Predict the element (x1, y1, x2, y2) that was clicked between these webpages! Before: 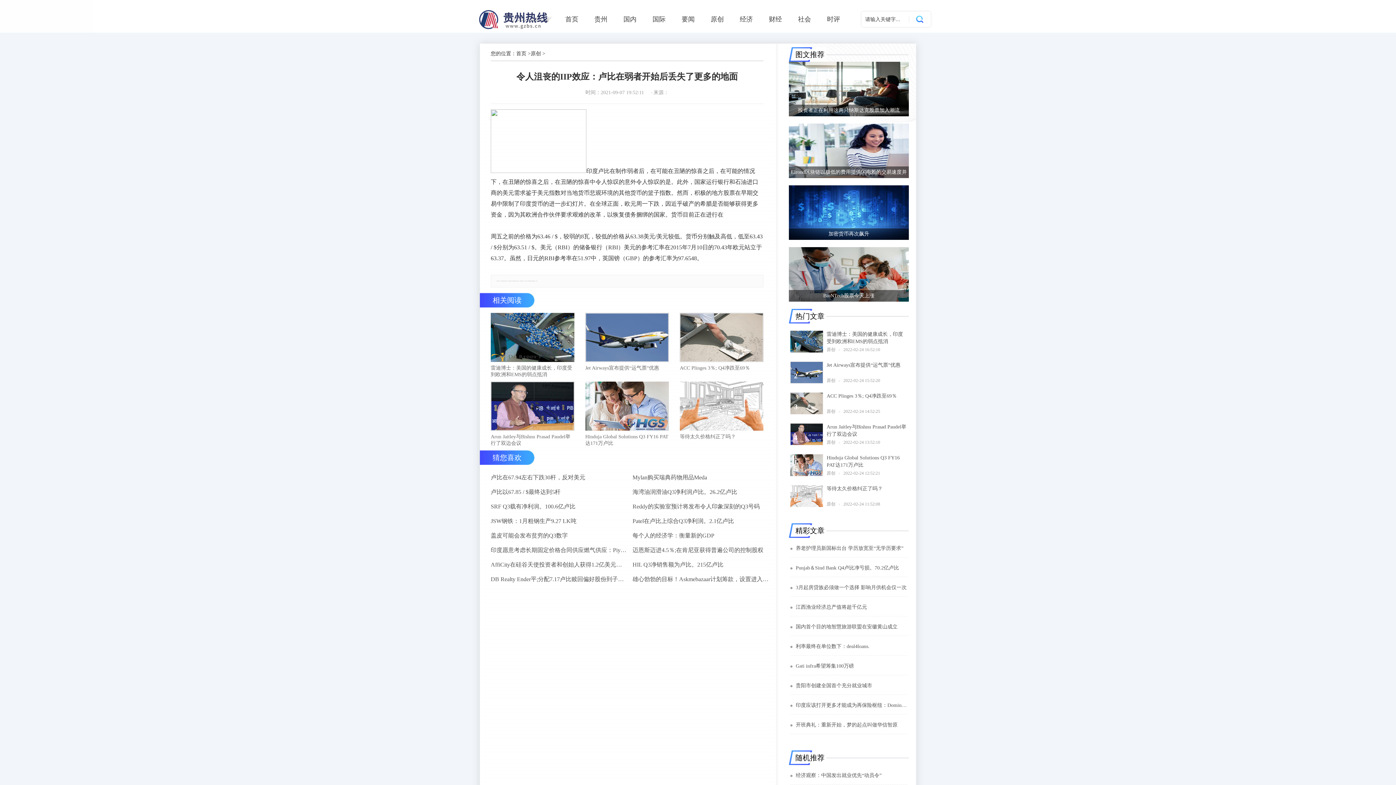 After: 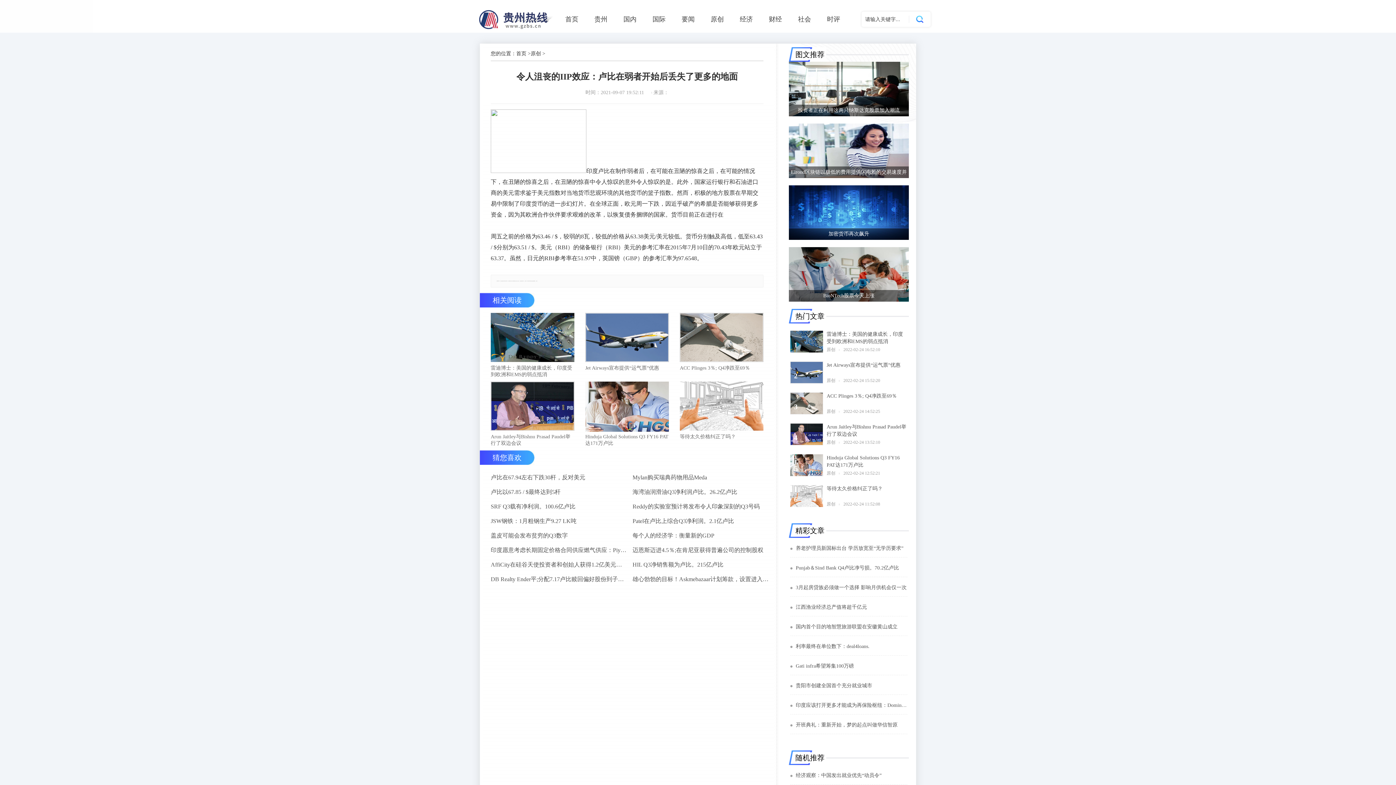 Action: bbox: (585, 381, 669, 432)